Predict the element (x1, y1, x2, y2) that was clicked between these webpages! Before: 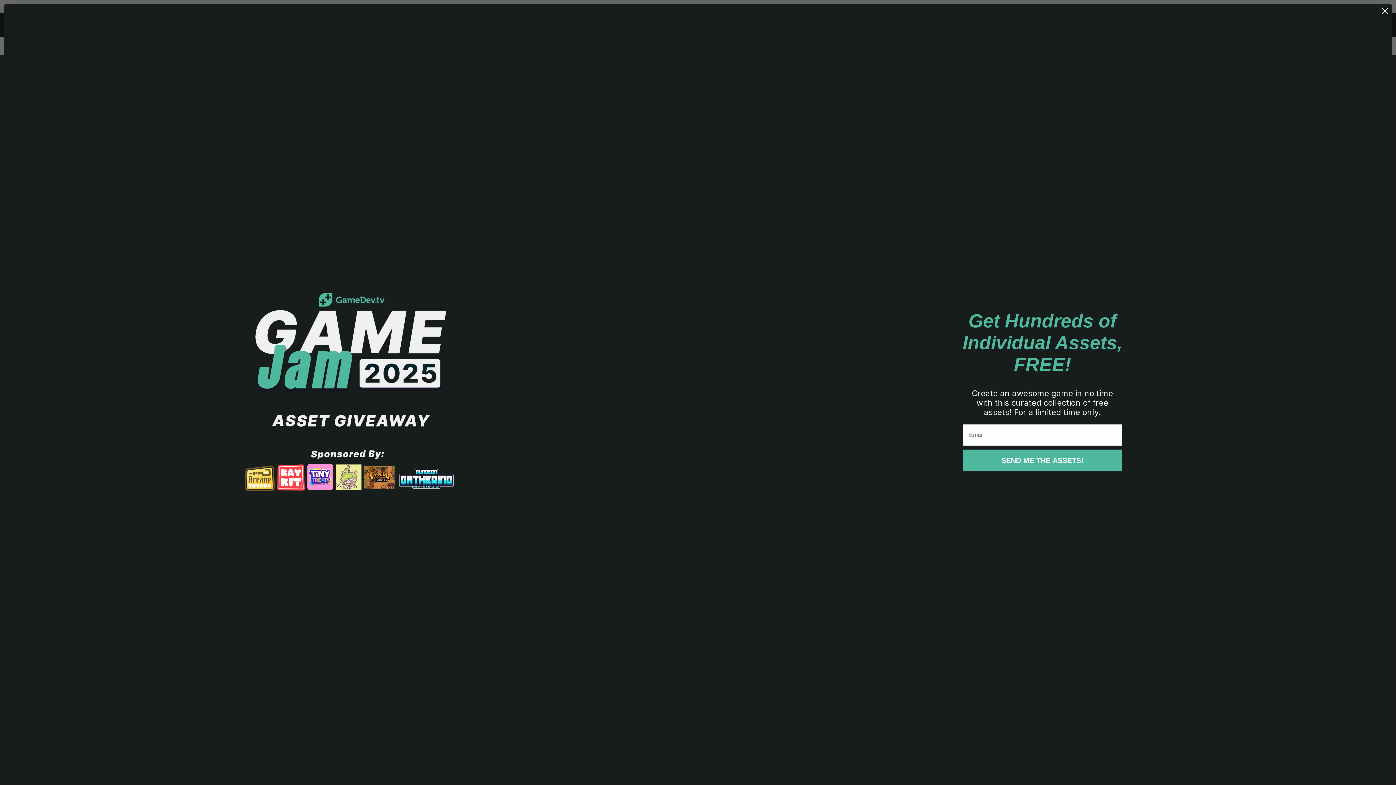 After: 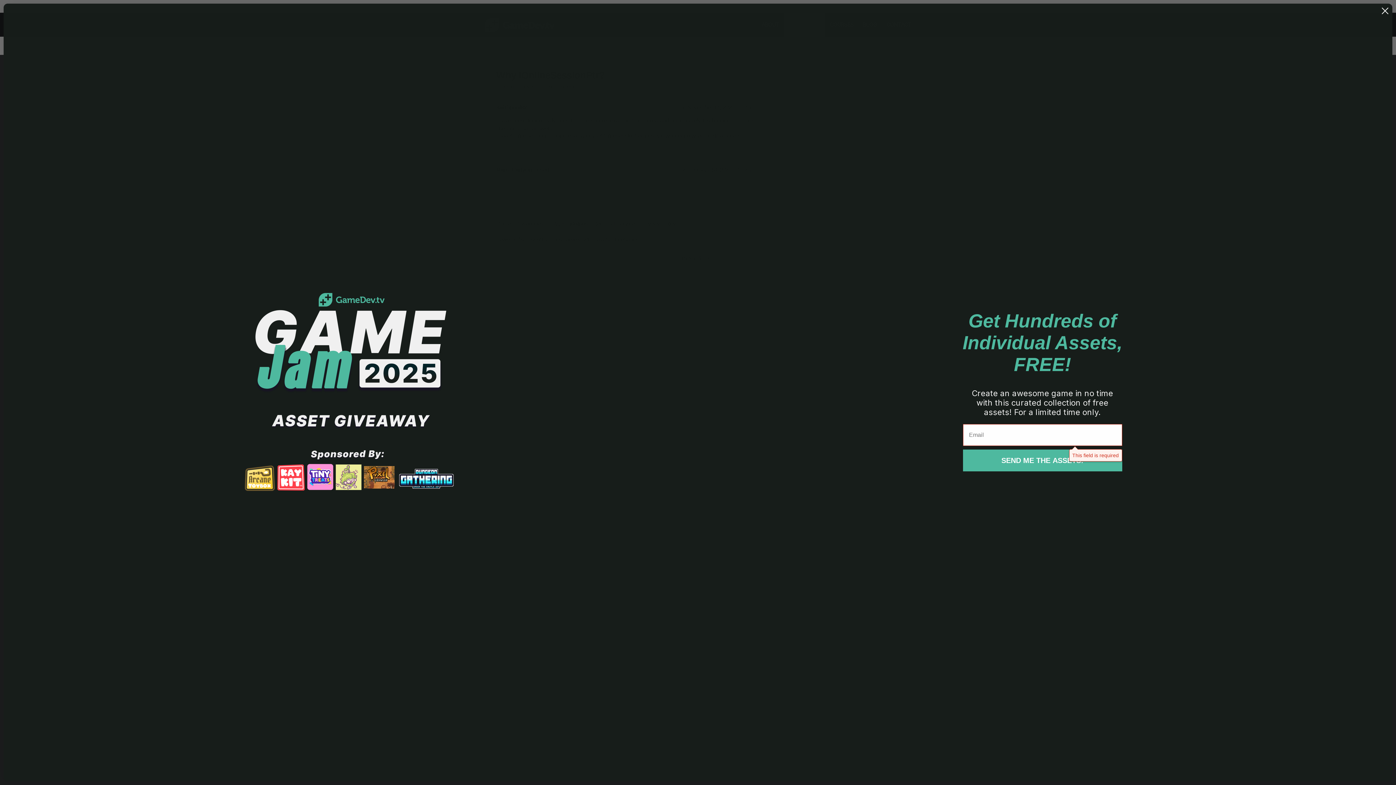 Action: label: SEND ME THE ASSETS! bbox: (963, 449, 1122, 471)